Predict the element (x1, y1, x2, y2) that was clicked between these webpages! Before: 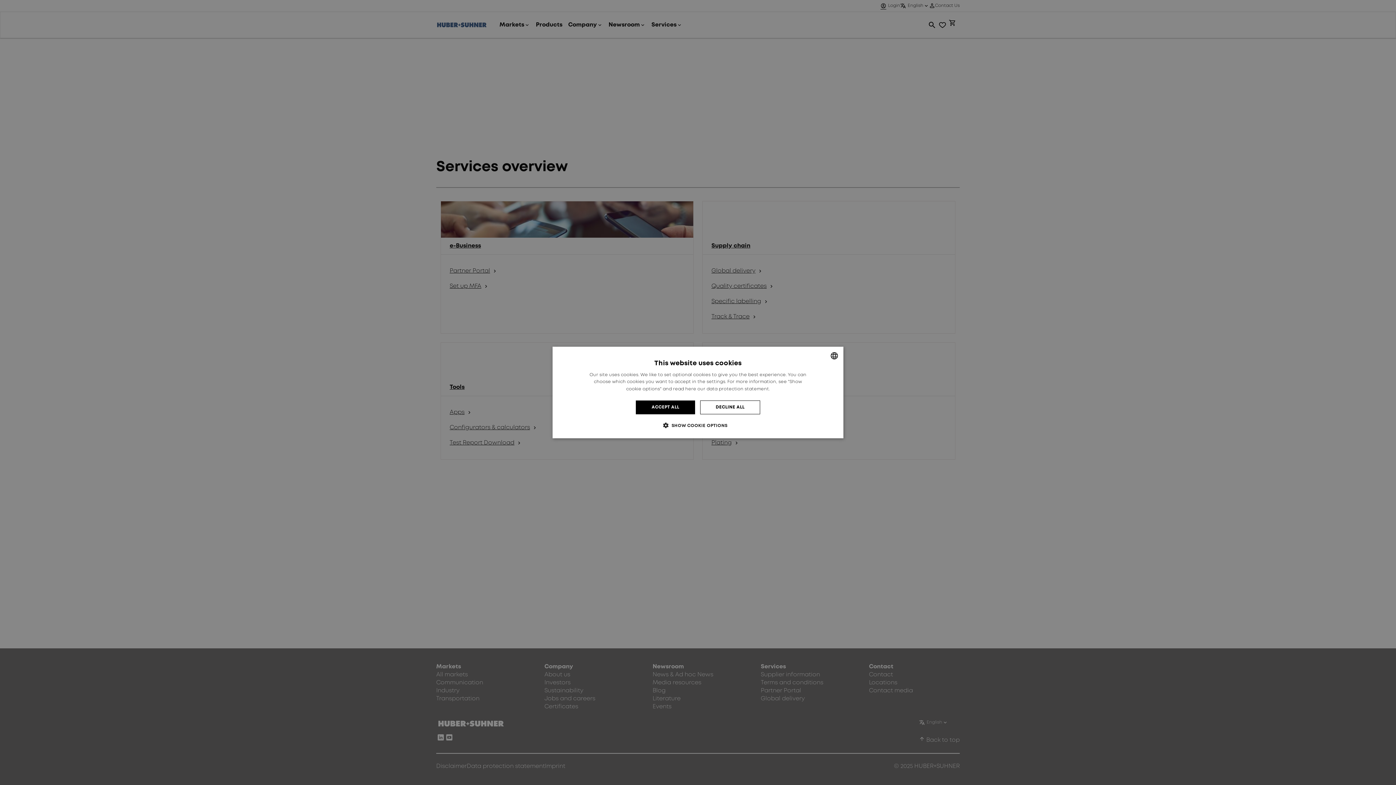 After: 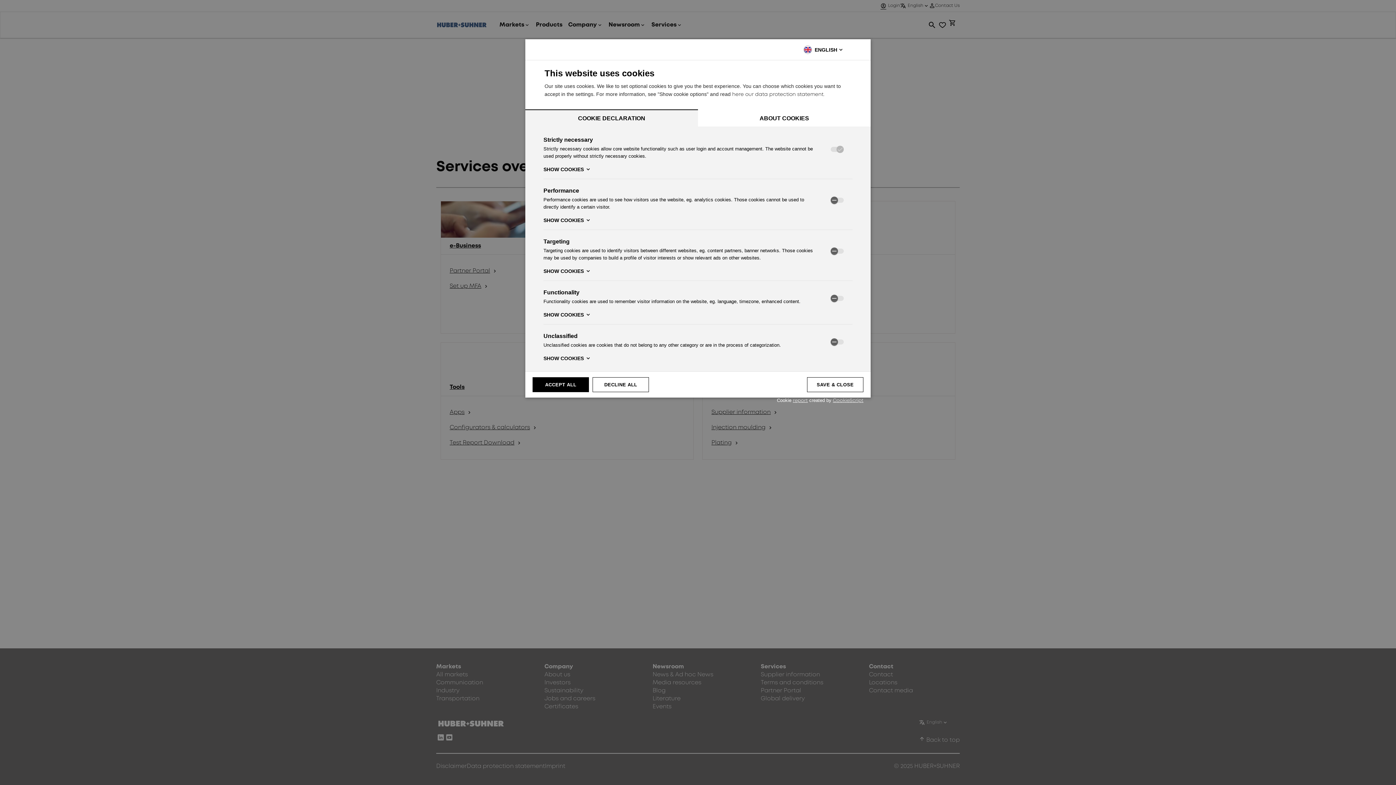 Action: label:  SHOW COOKIE OPTIONS bbox: (668, 421, 727, 429)